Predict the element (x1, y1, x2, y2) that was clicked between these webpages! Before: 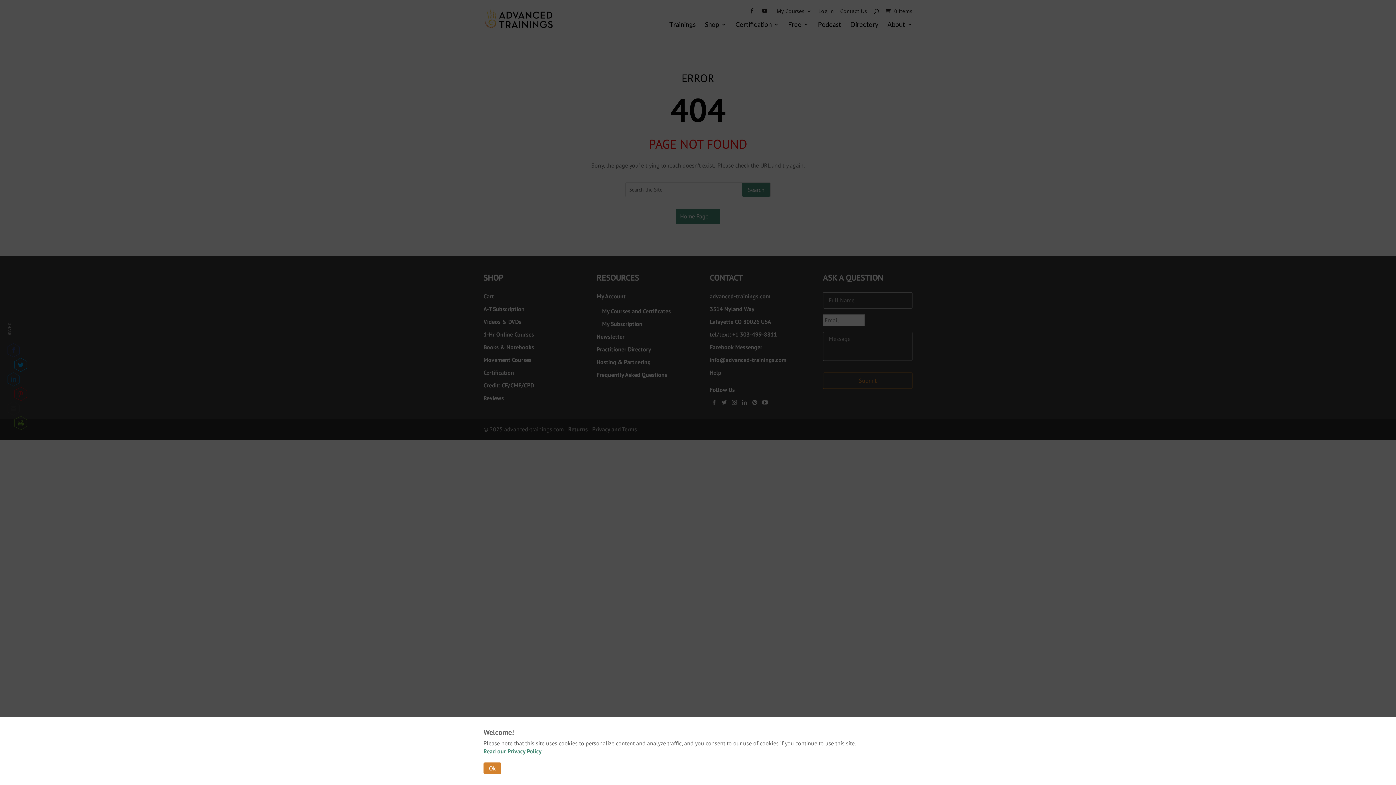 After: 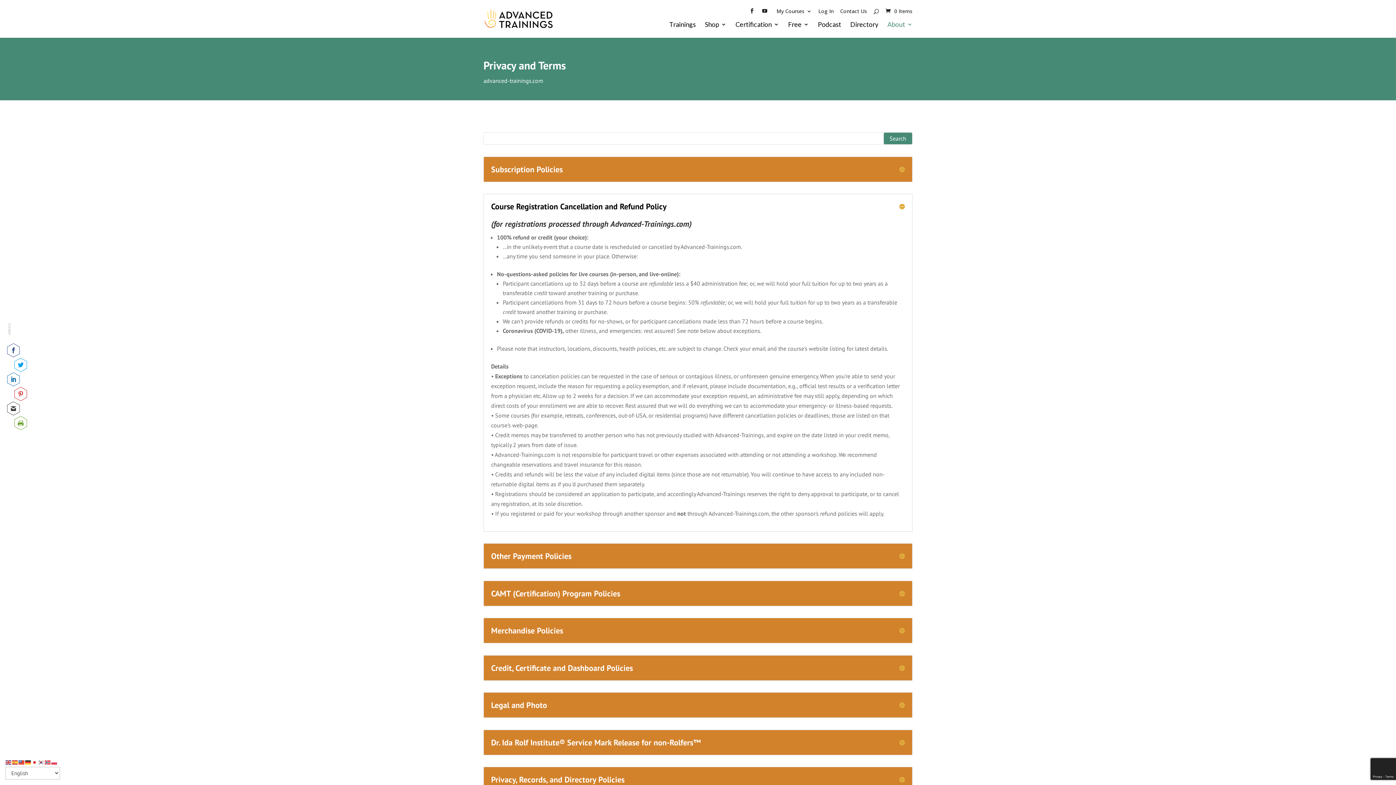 Action: label: Read our Privacy Policy bbox: (483, 748, 541, 755)